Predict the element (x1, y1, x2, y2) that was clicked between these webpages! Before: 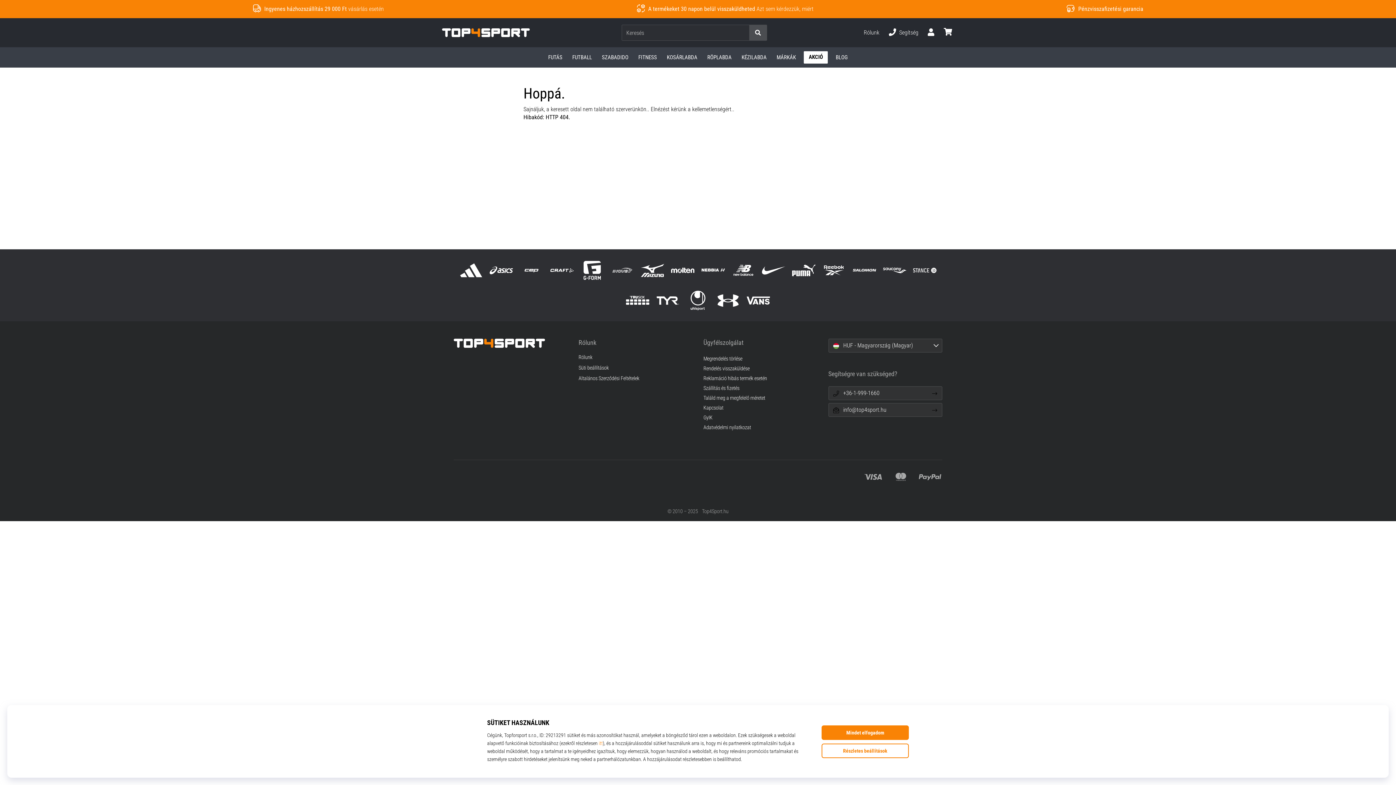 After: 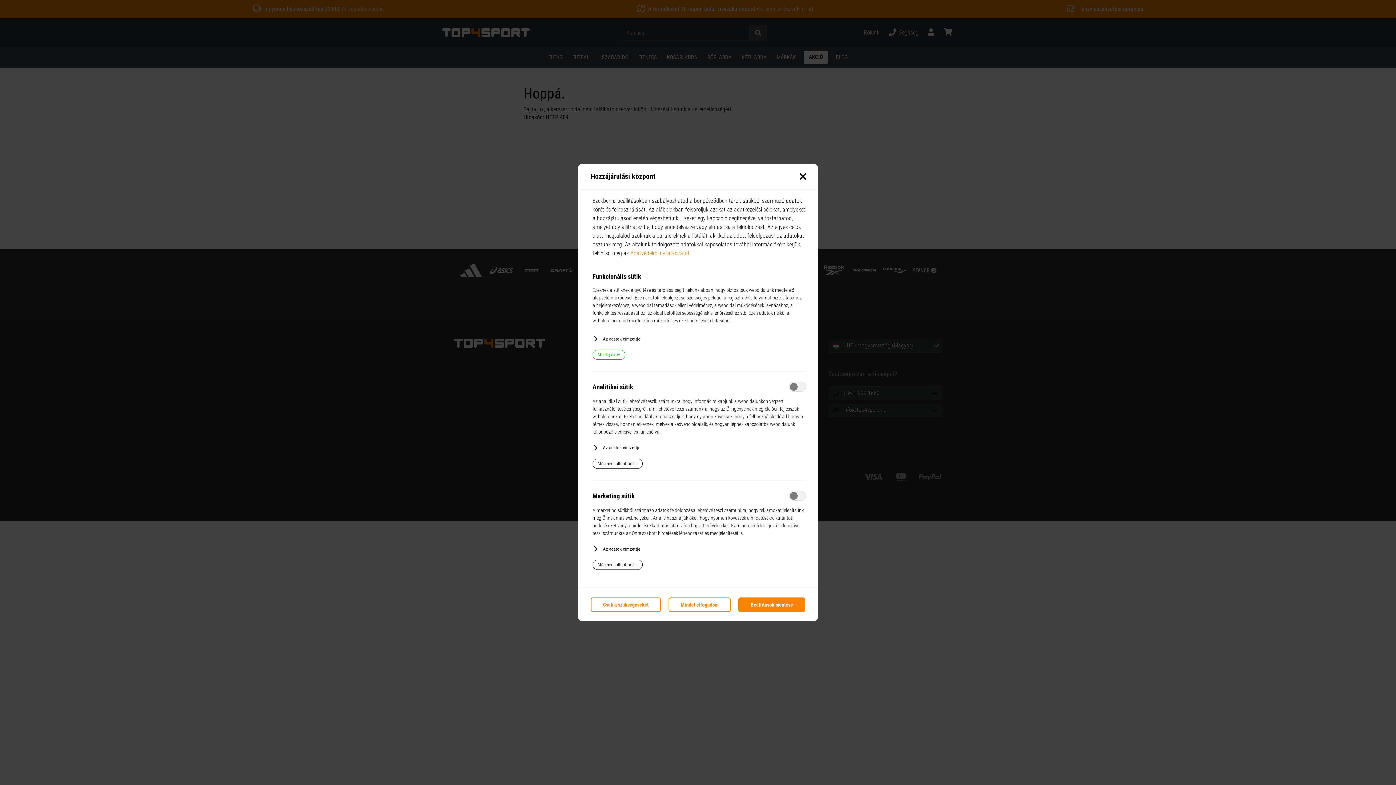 Action: label: Süti beállítások bbox: (578, 365, 608, 371)